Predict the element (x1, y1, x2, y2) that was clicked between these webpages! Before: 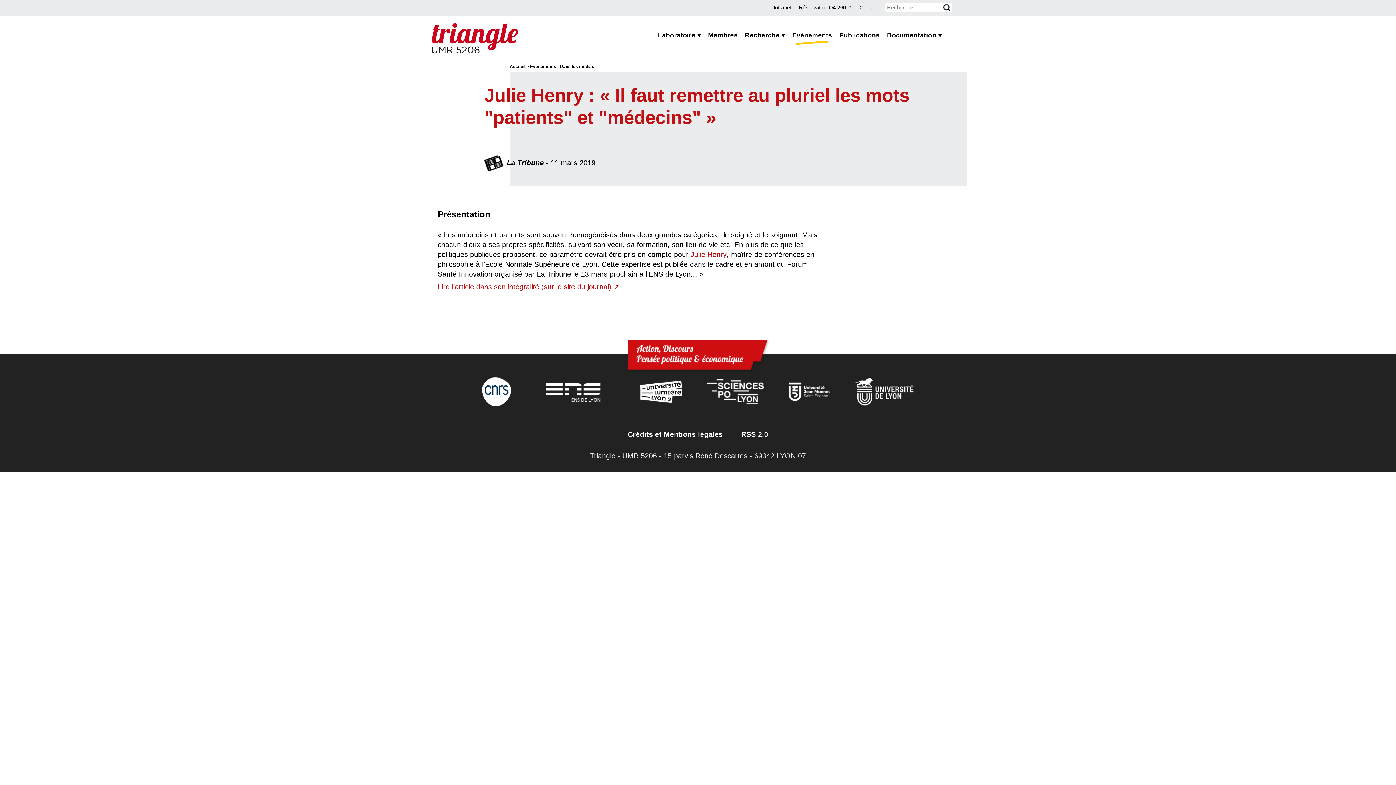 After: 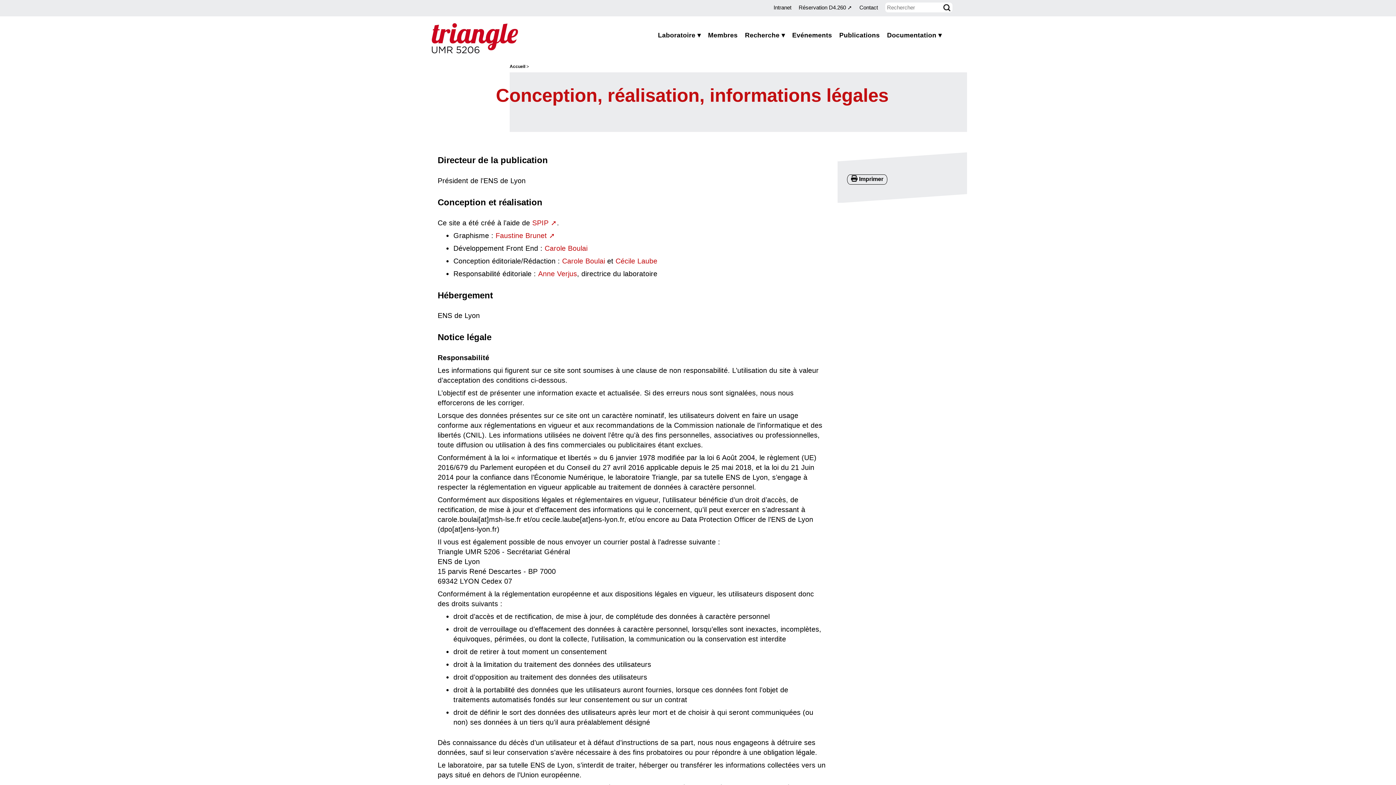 Action: label: Crédits et Mentions légales bbox: (622, 424, 728, 444)